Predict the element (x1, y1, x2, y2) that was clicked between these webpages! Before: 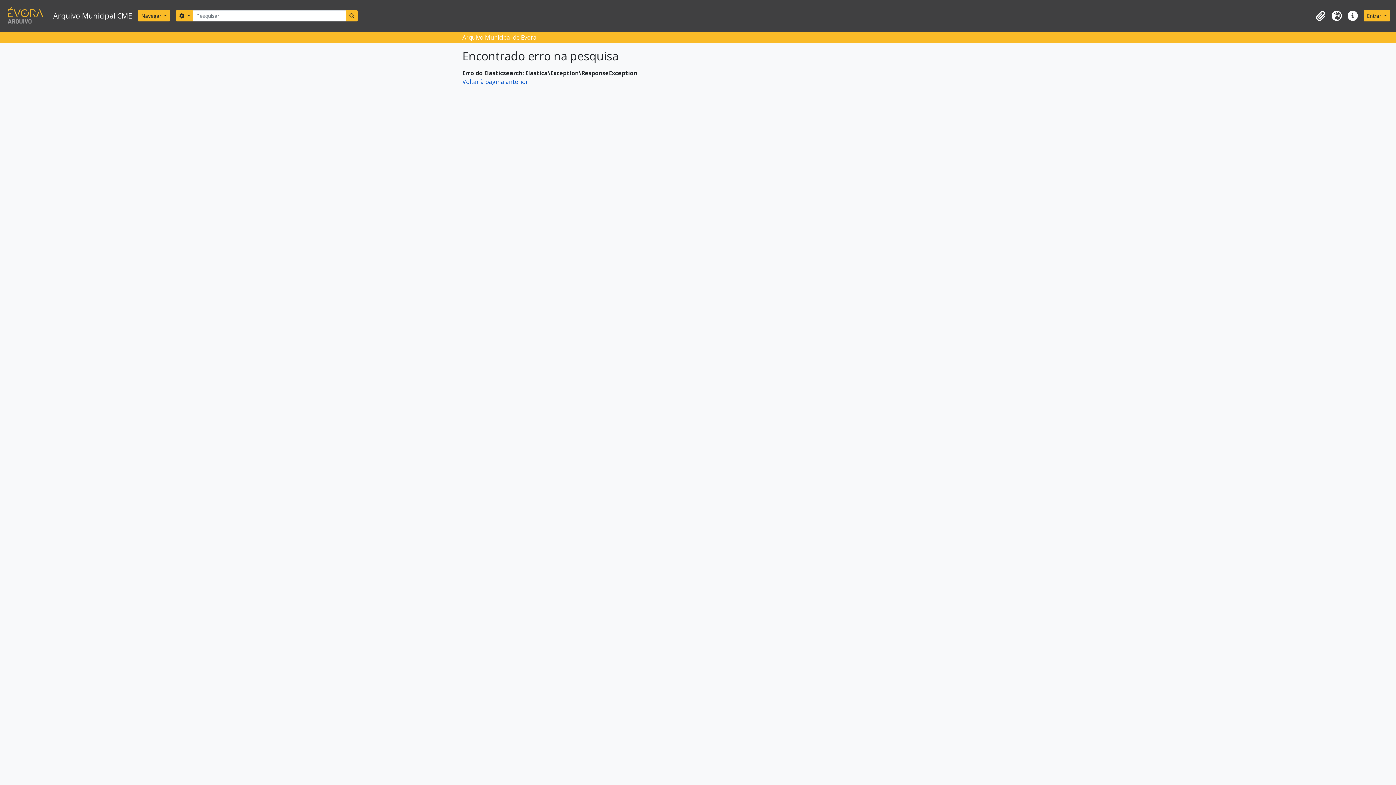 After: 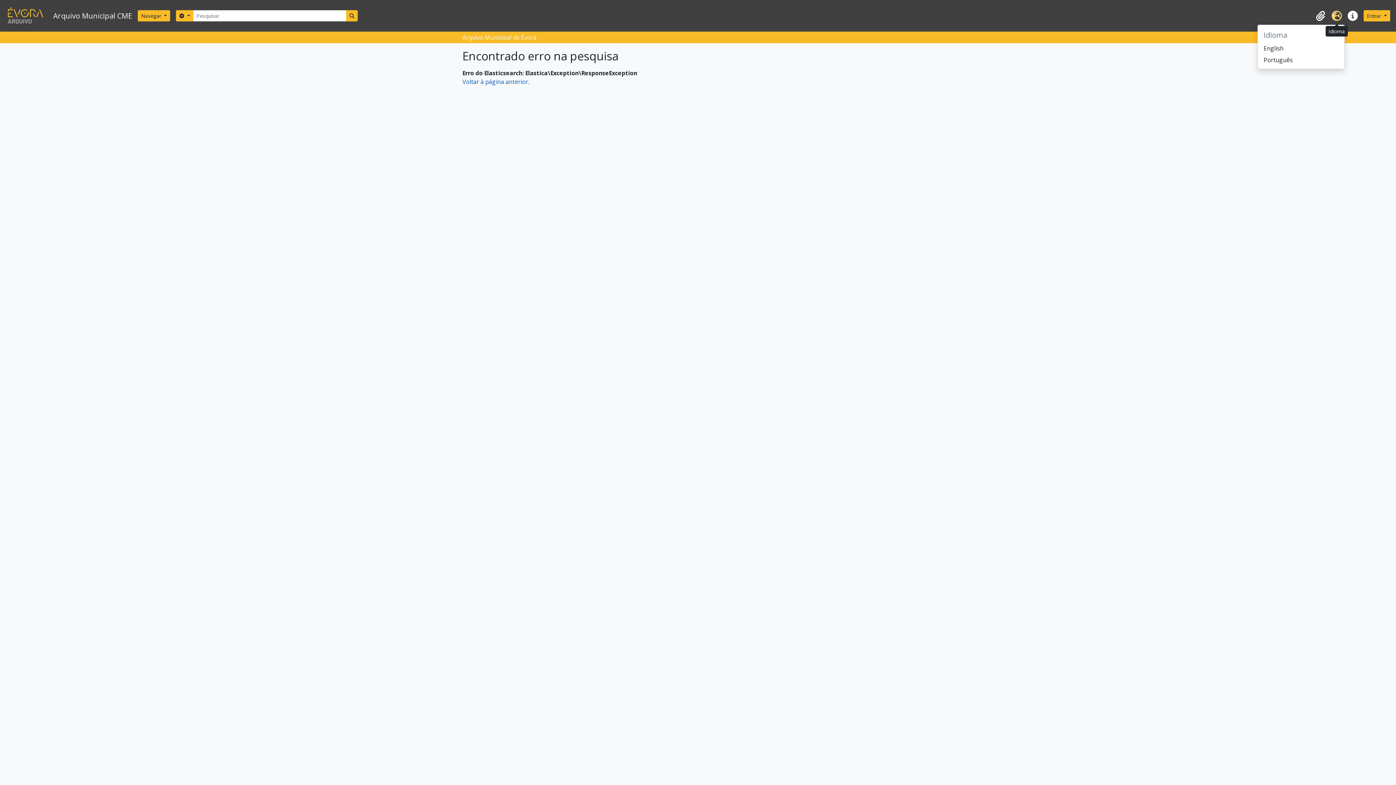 Action: bbox: (1329, 7, 1345, 23) label: Idioma